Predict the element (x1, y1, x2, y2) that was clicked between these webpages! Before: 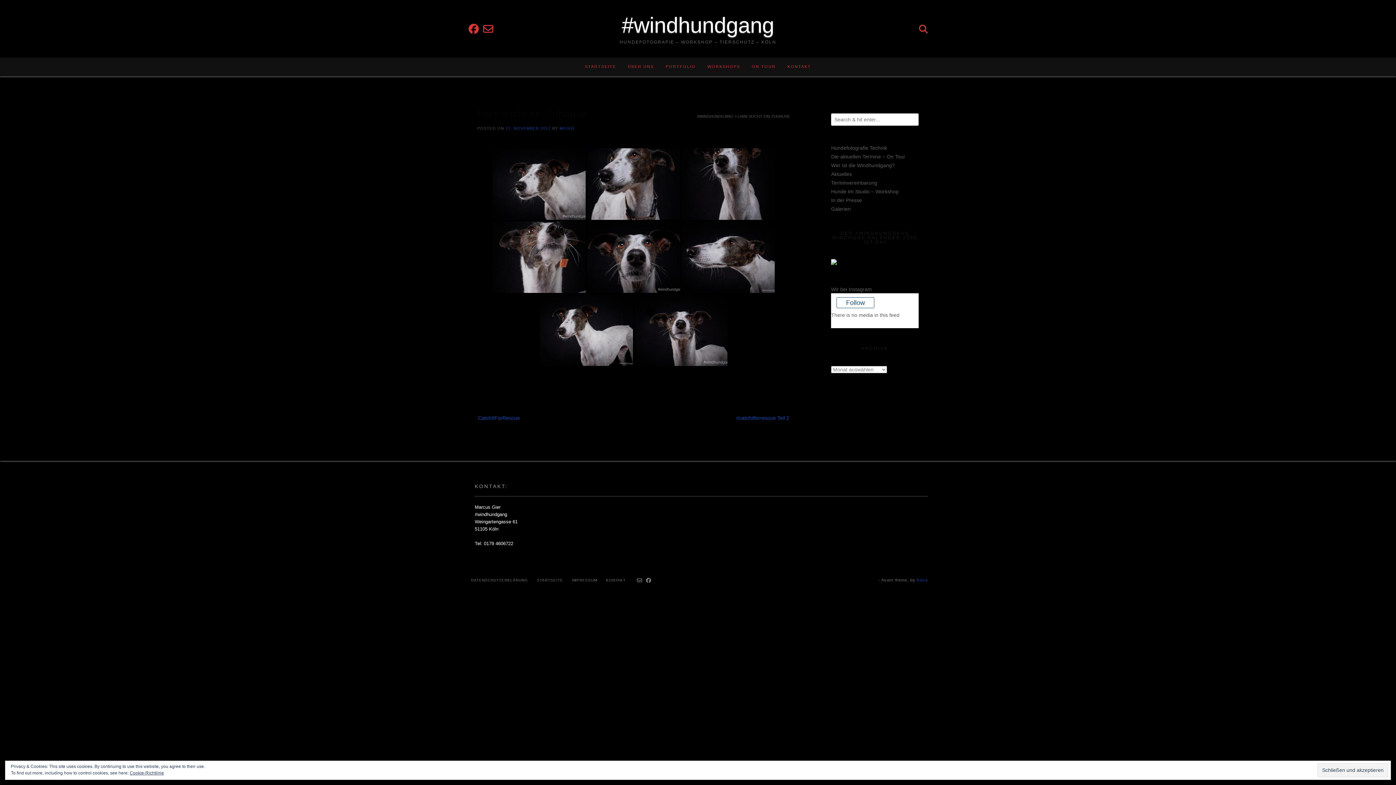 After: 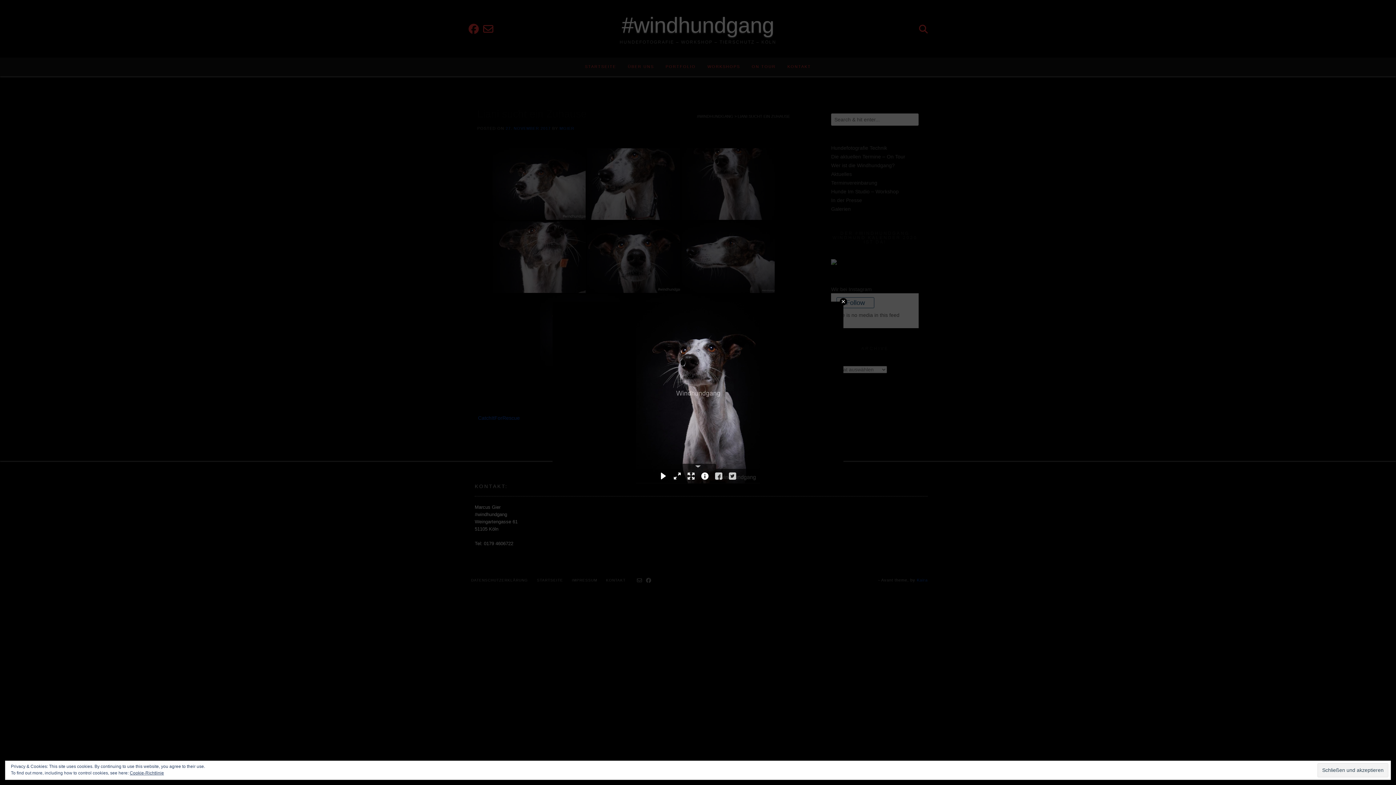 Action: bbox: (681, 148, 774, 219)